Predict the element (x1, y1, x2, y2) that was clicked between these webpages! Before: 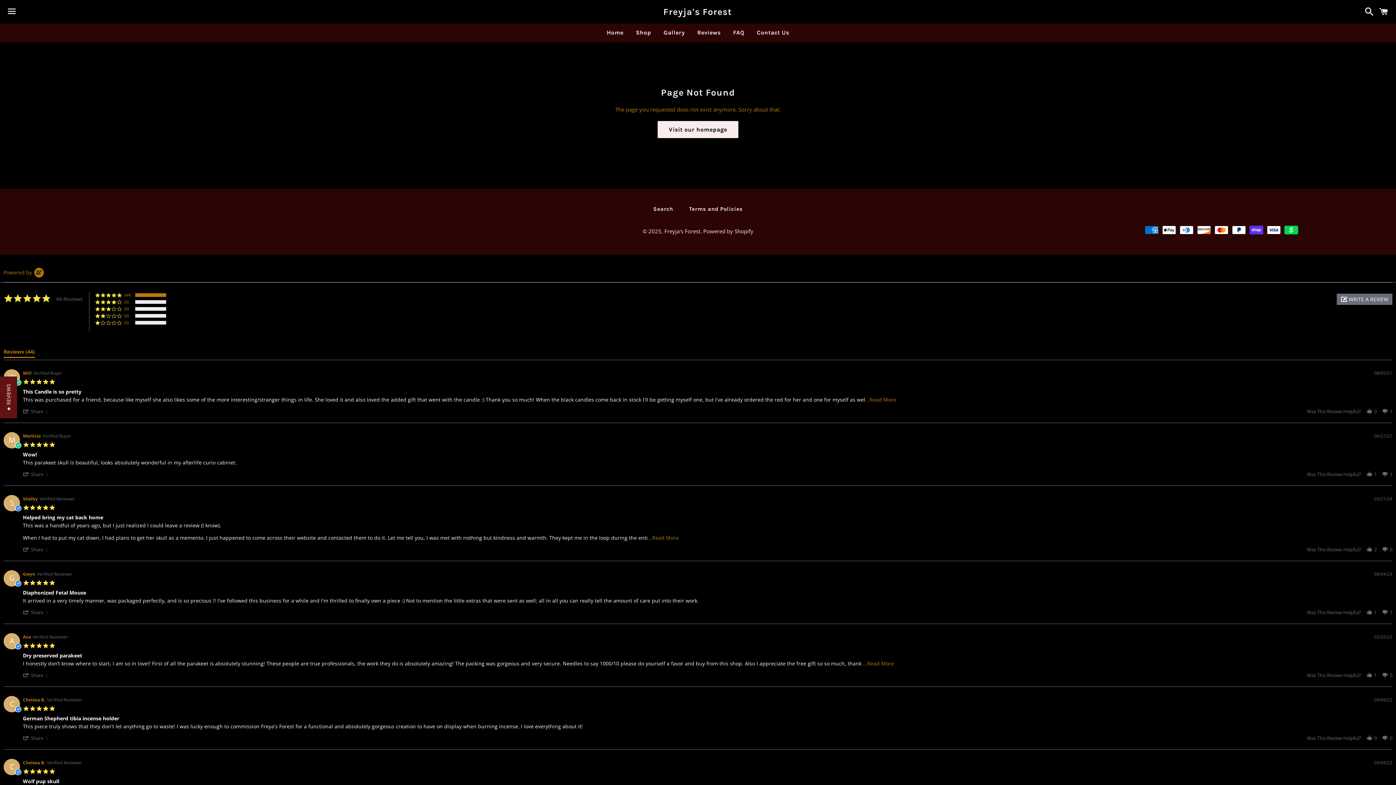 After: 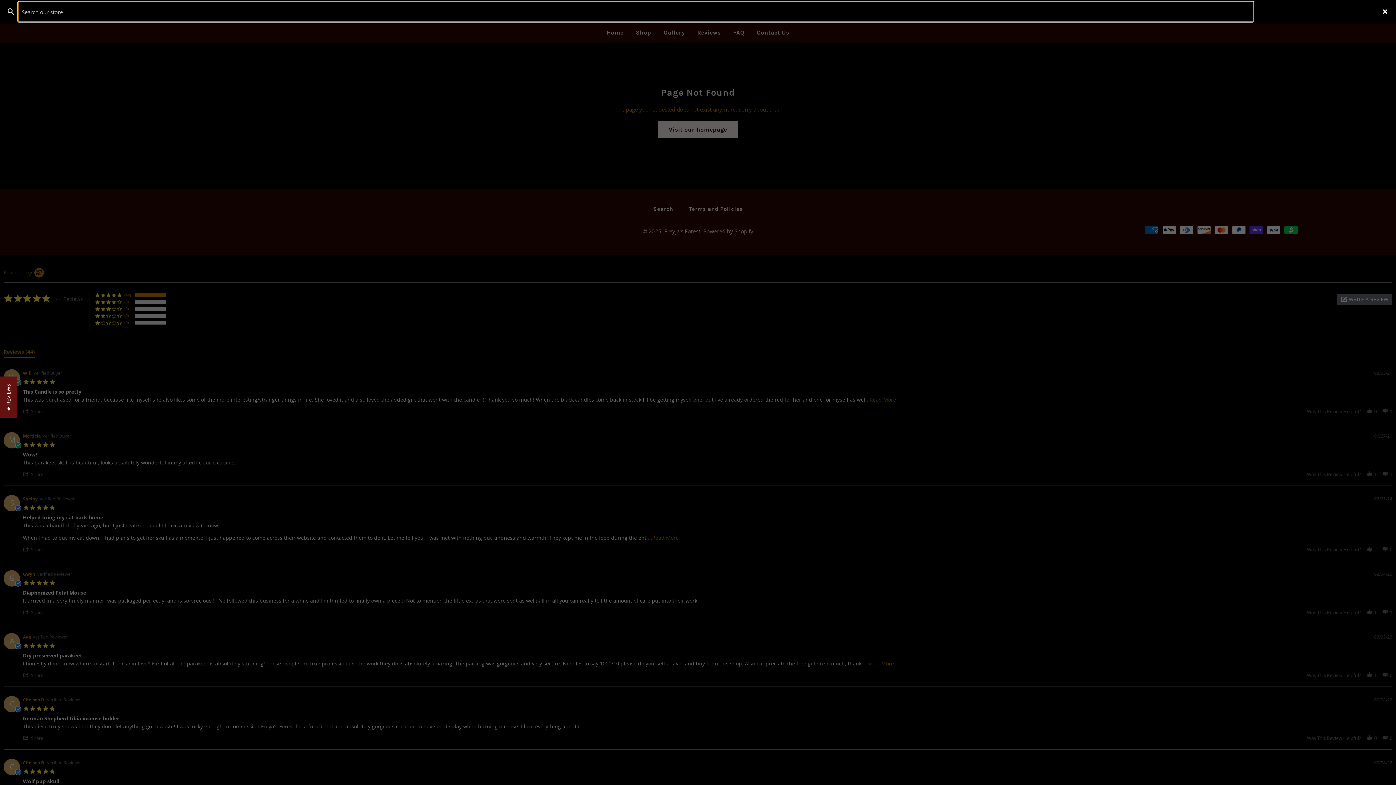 Action: bbox: (1361, 0, 1374, 22) label: Search